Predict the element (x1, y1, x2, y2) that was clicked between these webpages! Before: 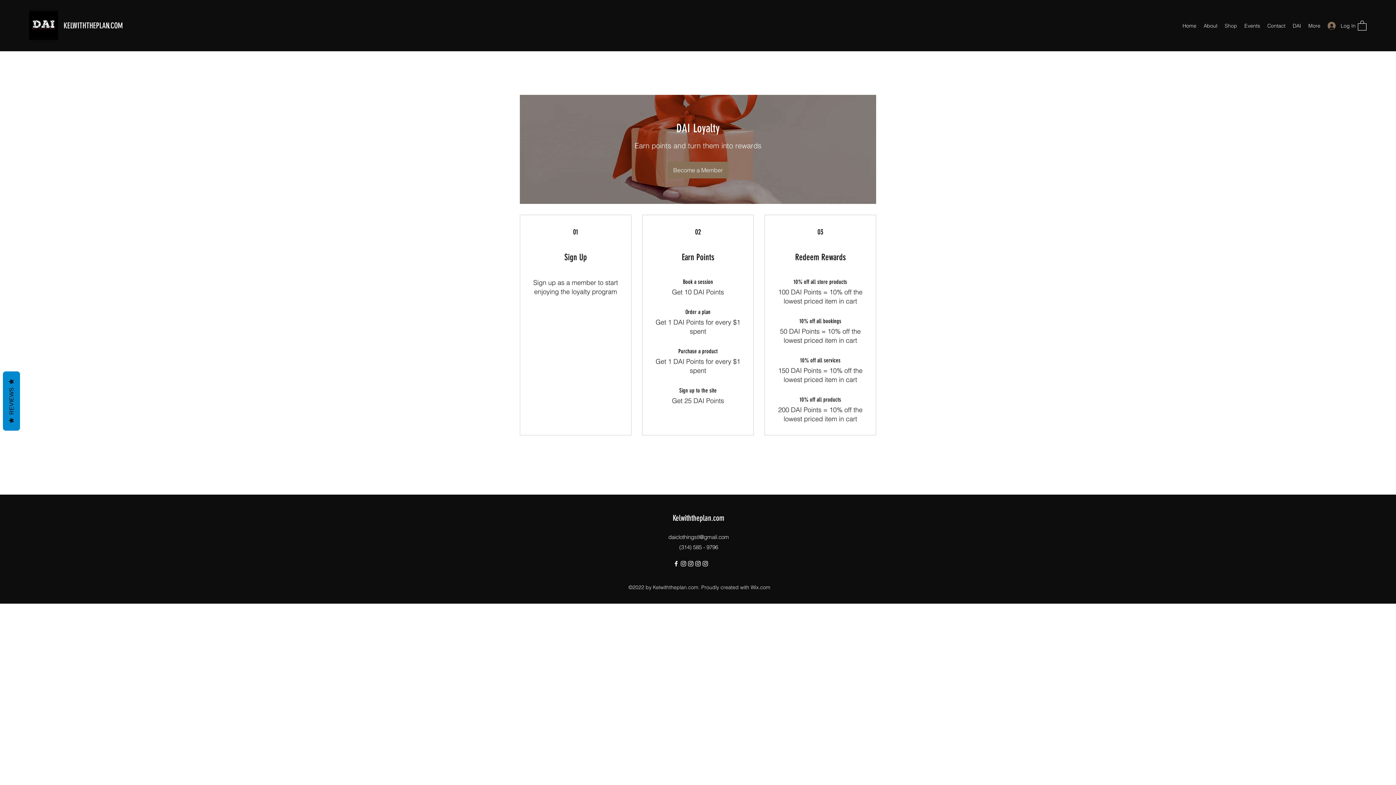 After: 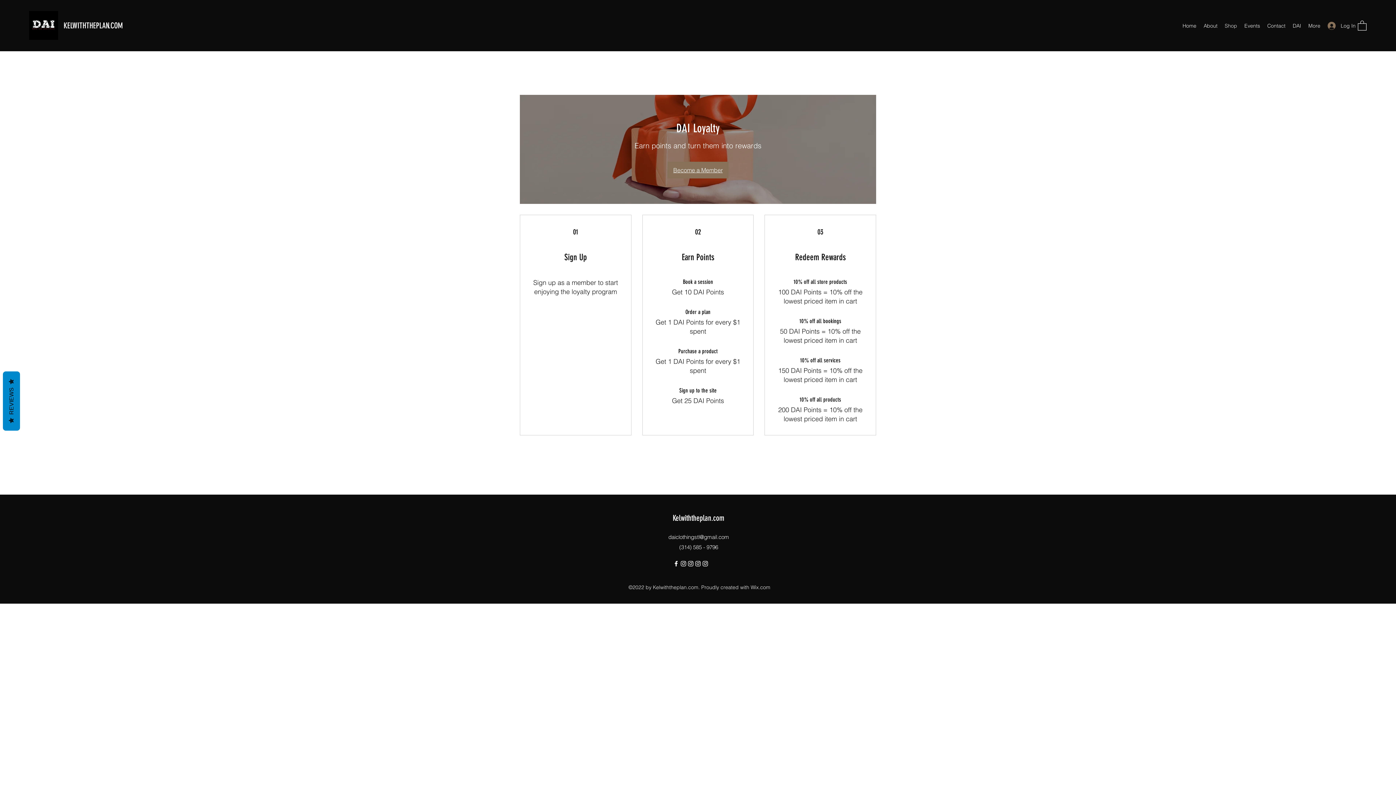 Action: bbox: (667, 161, 728, 178) label: Become a Member